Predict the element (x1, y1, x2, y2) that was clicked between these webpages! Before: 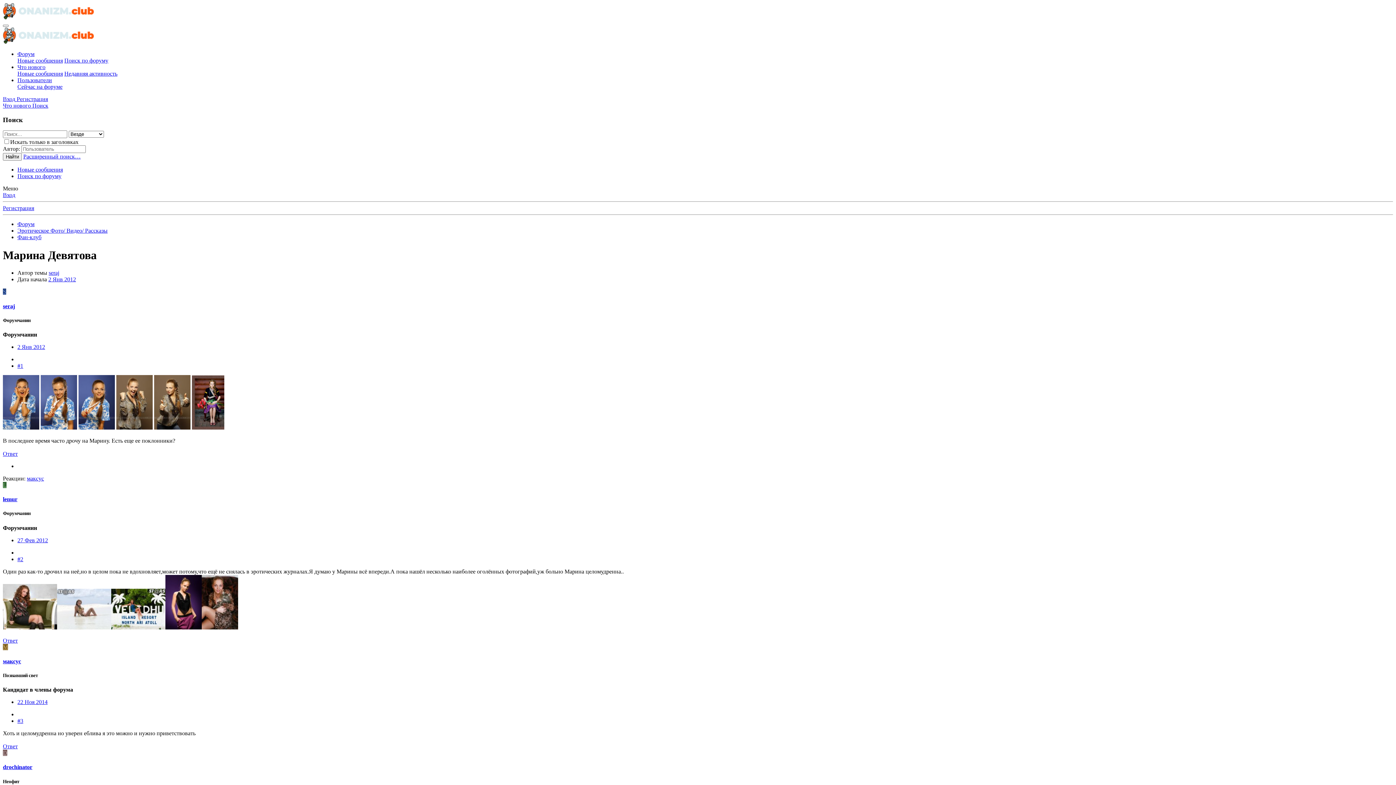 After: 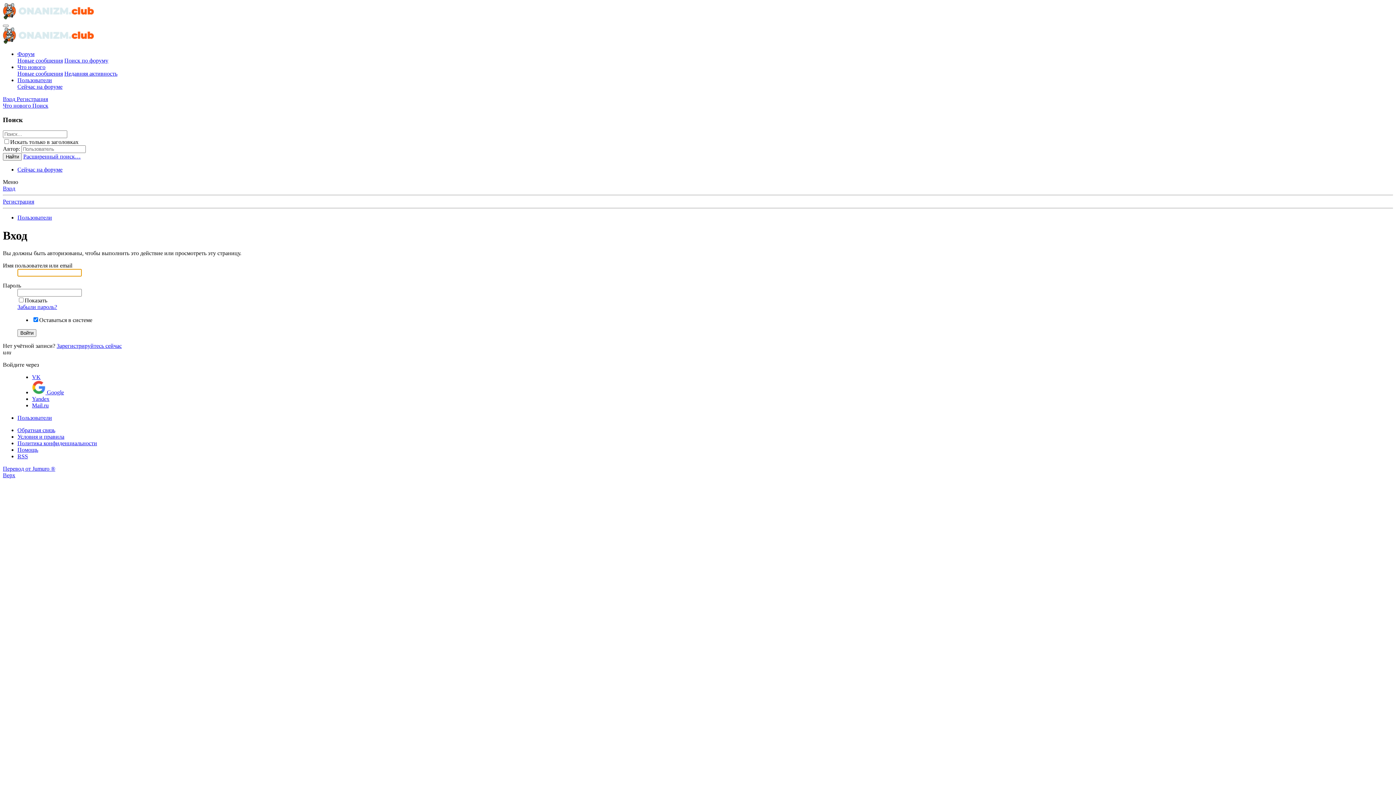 Action: bbox: (2, 288, 6, 295) label: S